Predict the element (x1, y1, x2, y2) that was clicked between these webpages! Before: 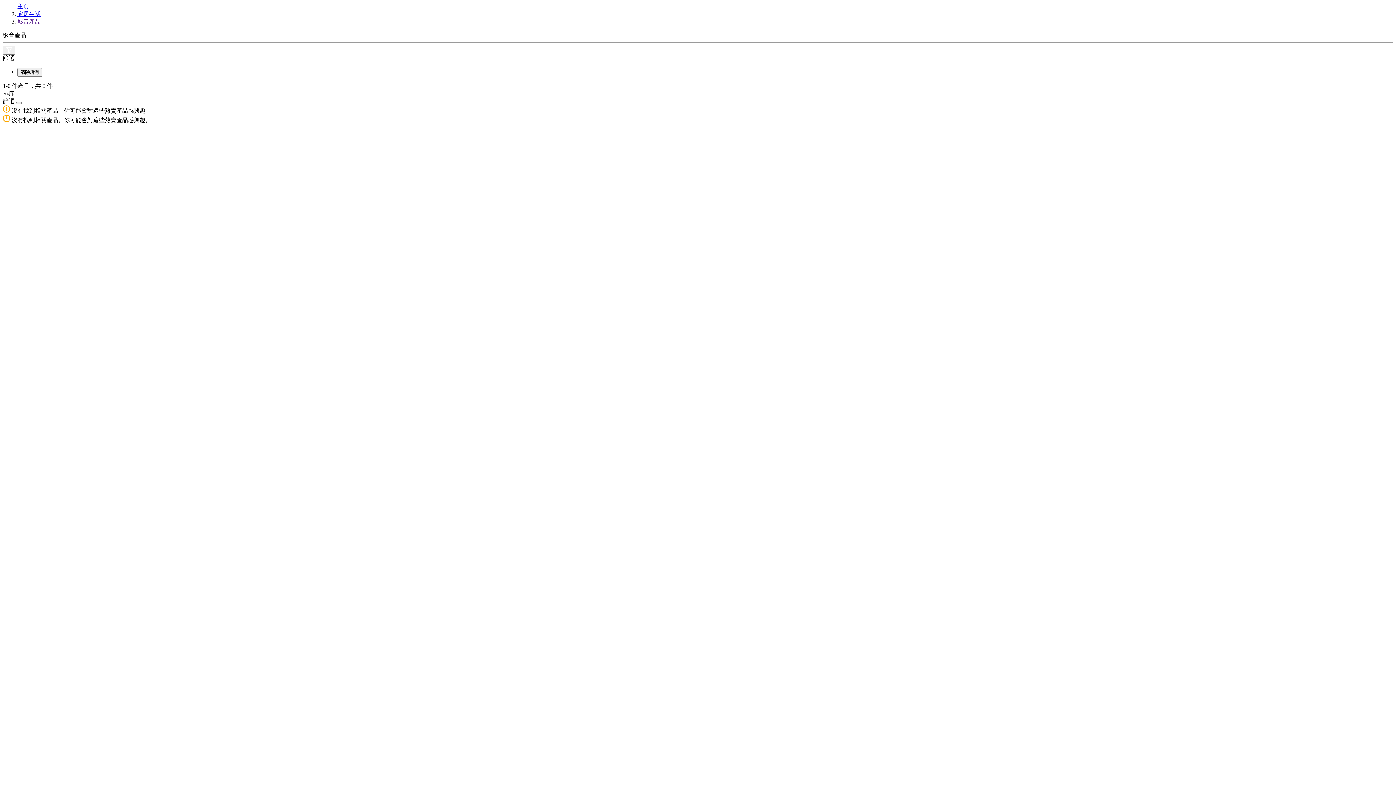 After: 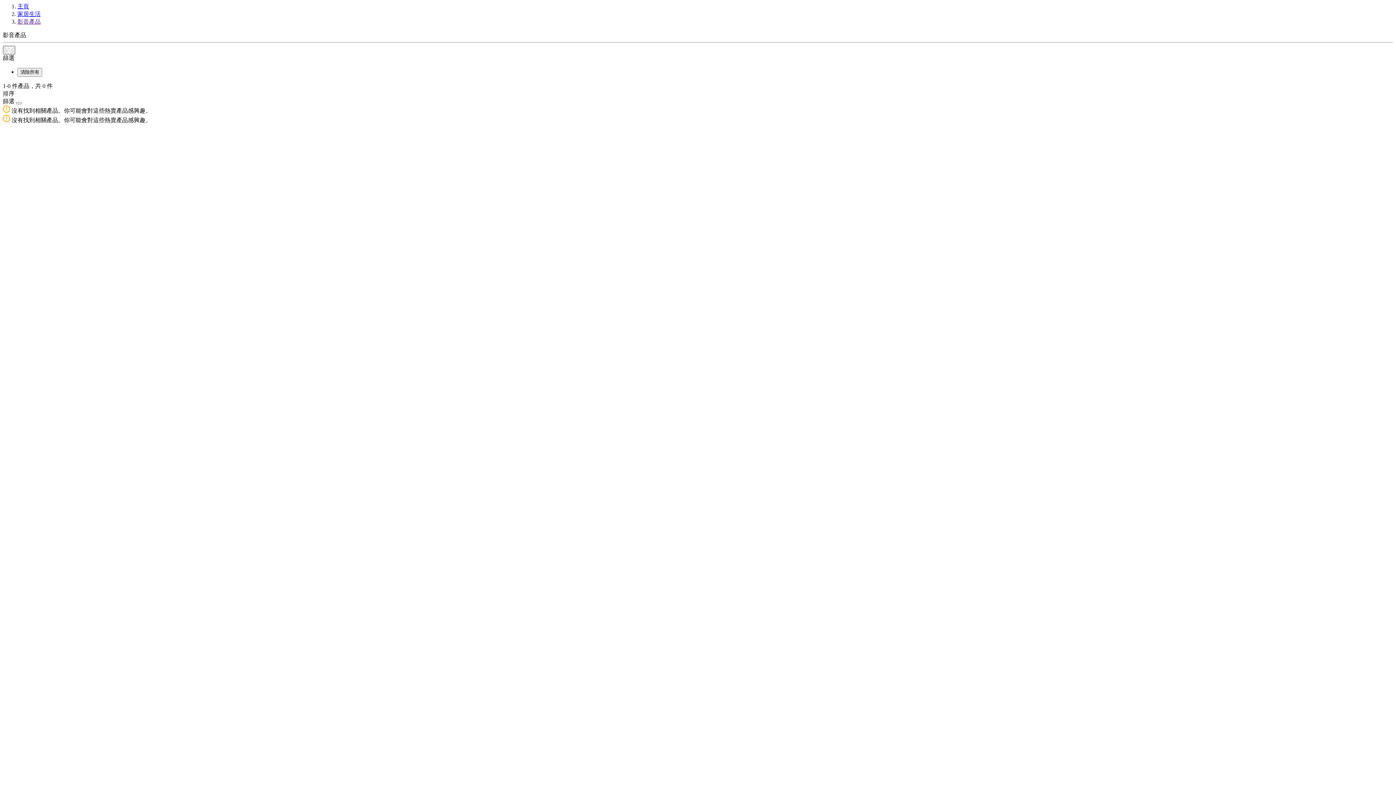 Action: bbox: (2, 45, 15, 54)